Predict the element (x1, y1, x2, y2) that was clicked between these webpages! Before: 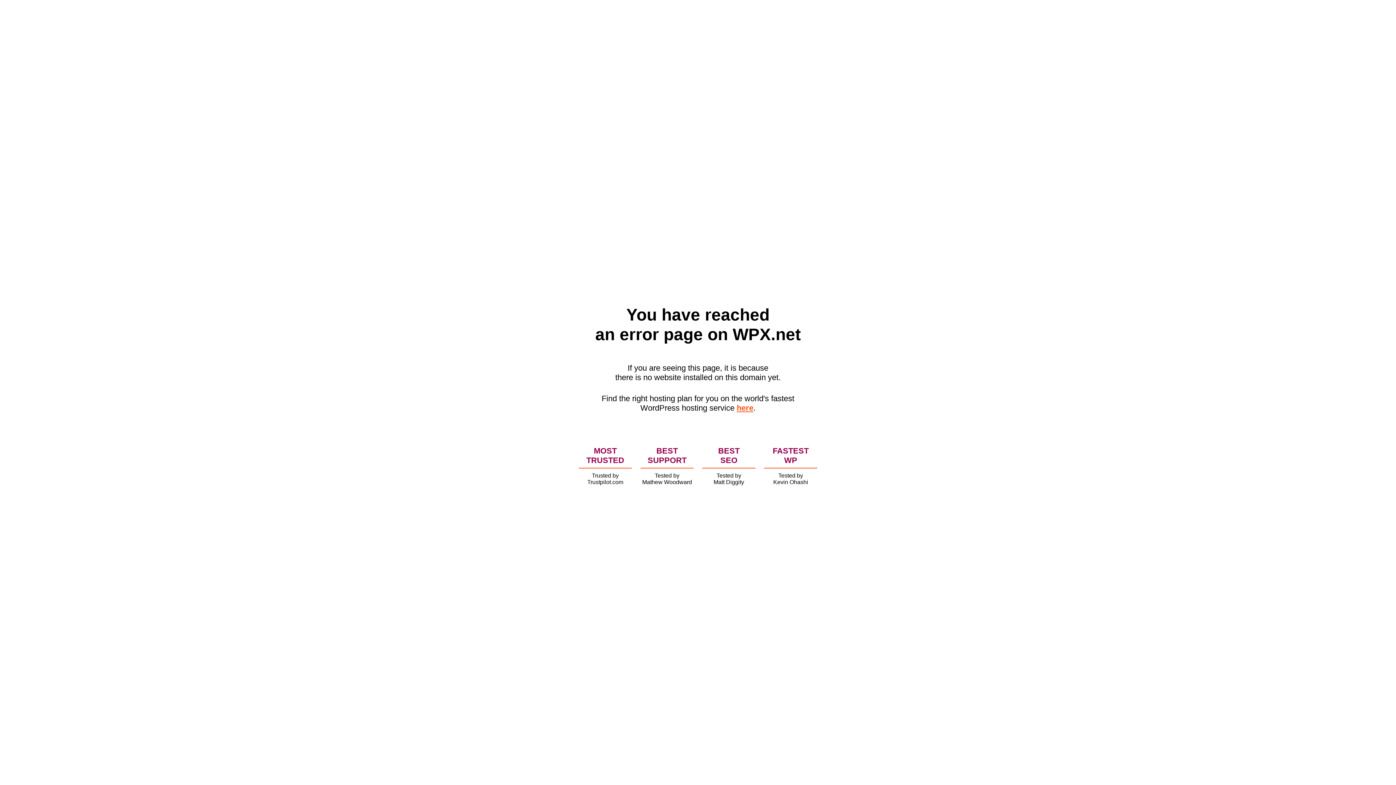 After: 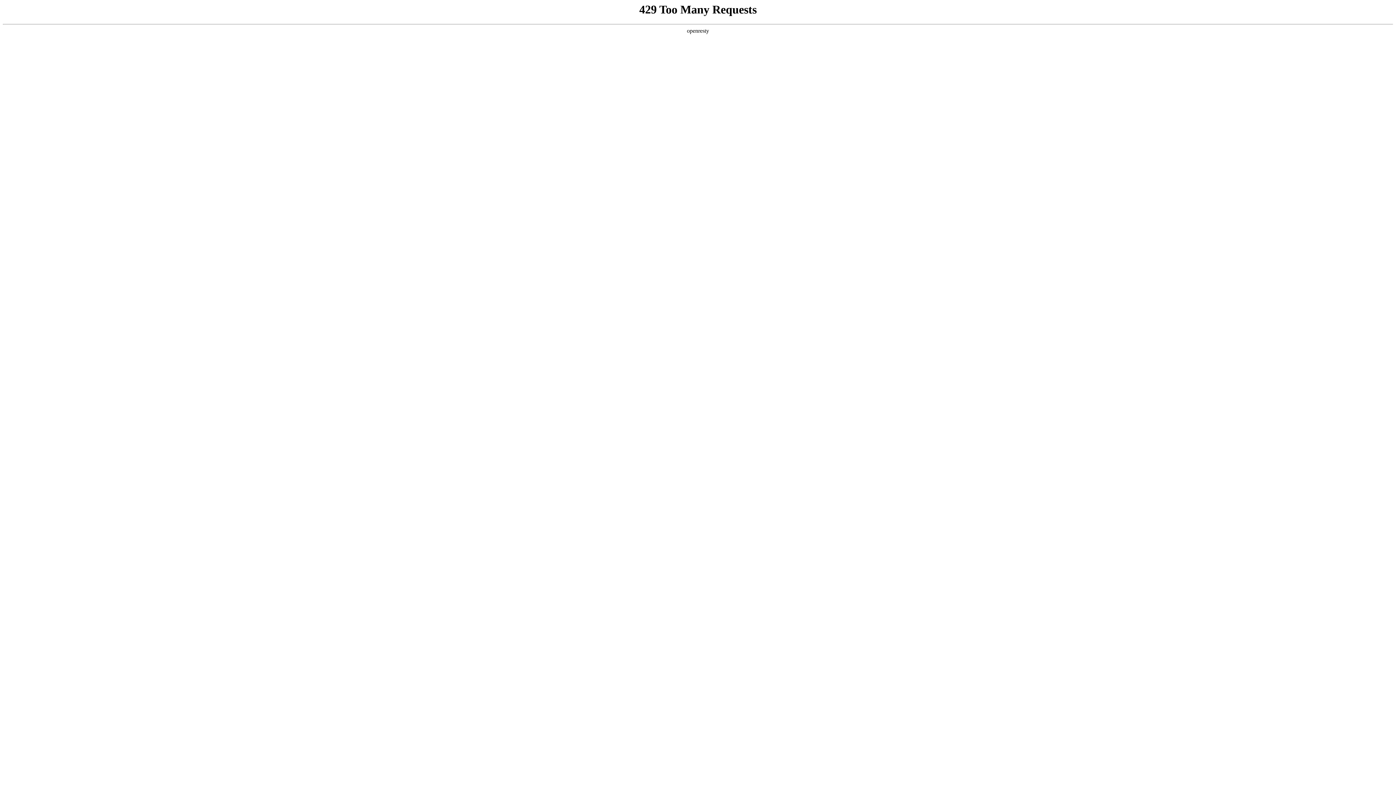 Action: bbox: (736, 403, 753, 412) label: here